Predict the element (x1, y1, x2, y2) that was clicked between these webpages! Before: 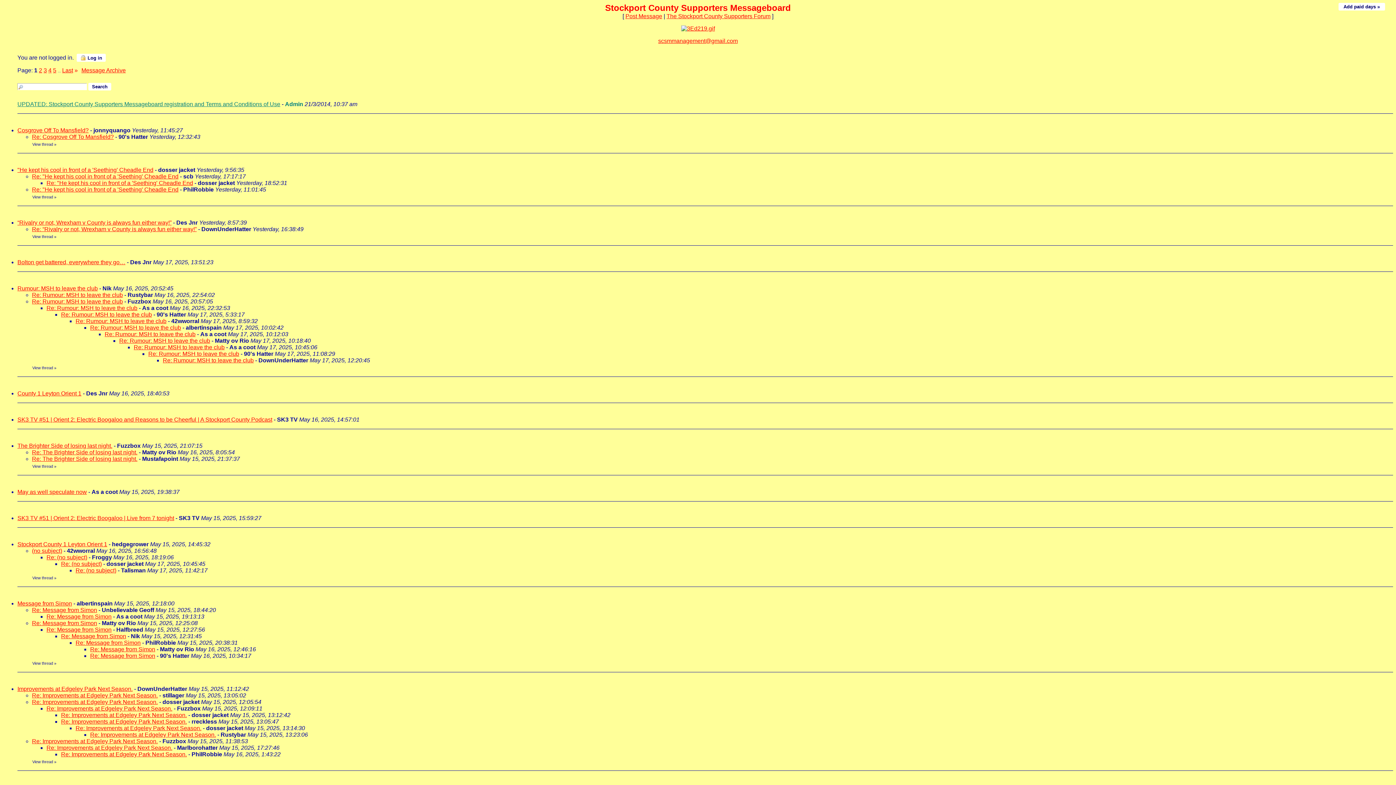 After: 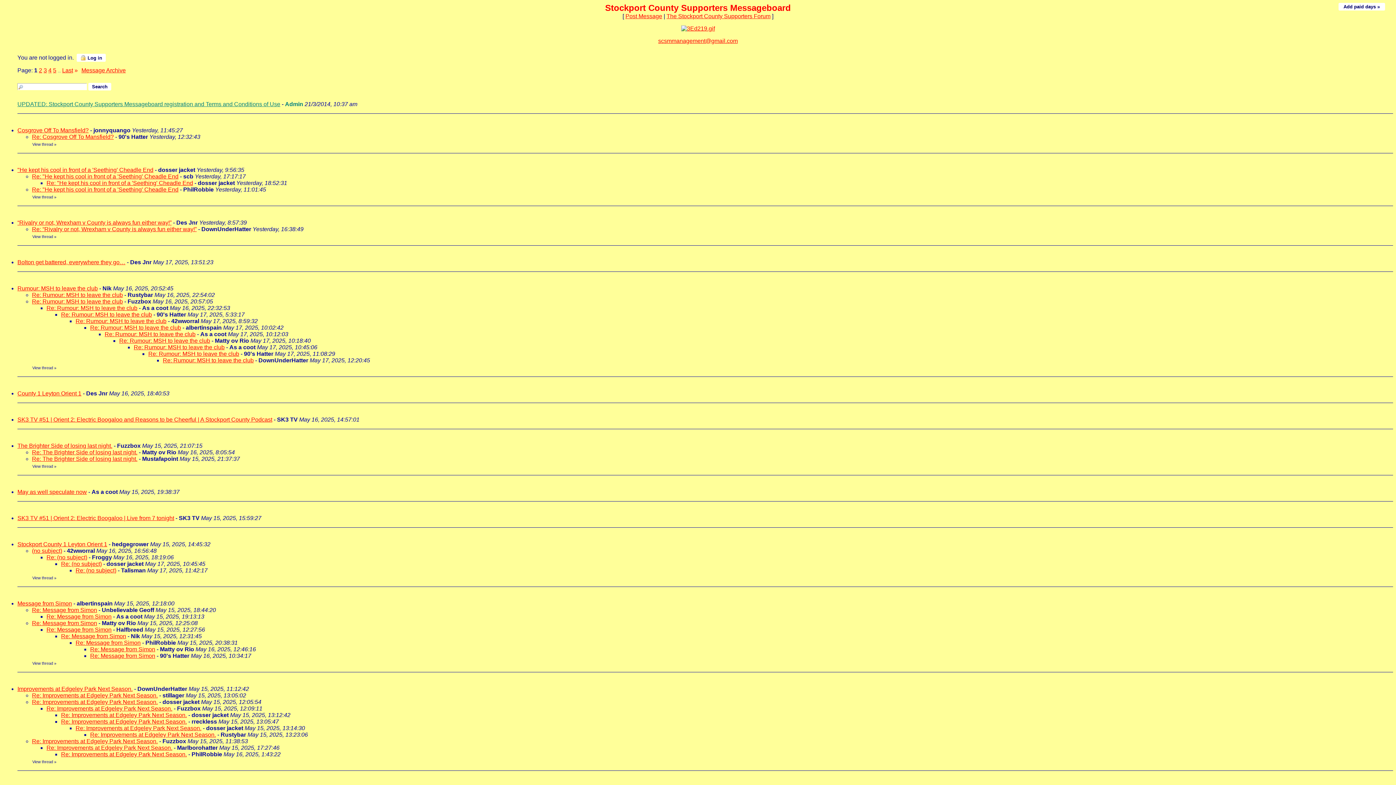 Action: bbox: (19, 410, 24, 416)